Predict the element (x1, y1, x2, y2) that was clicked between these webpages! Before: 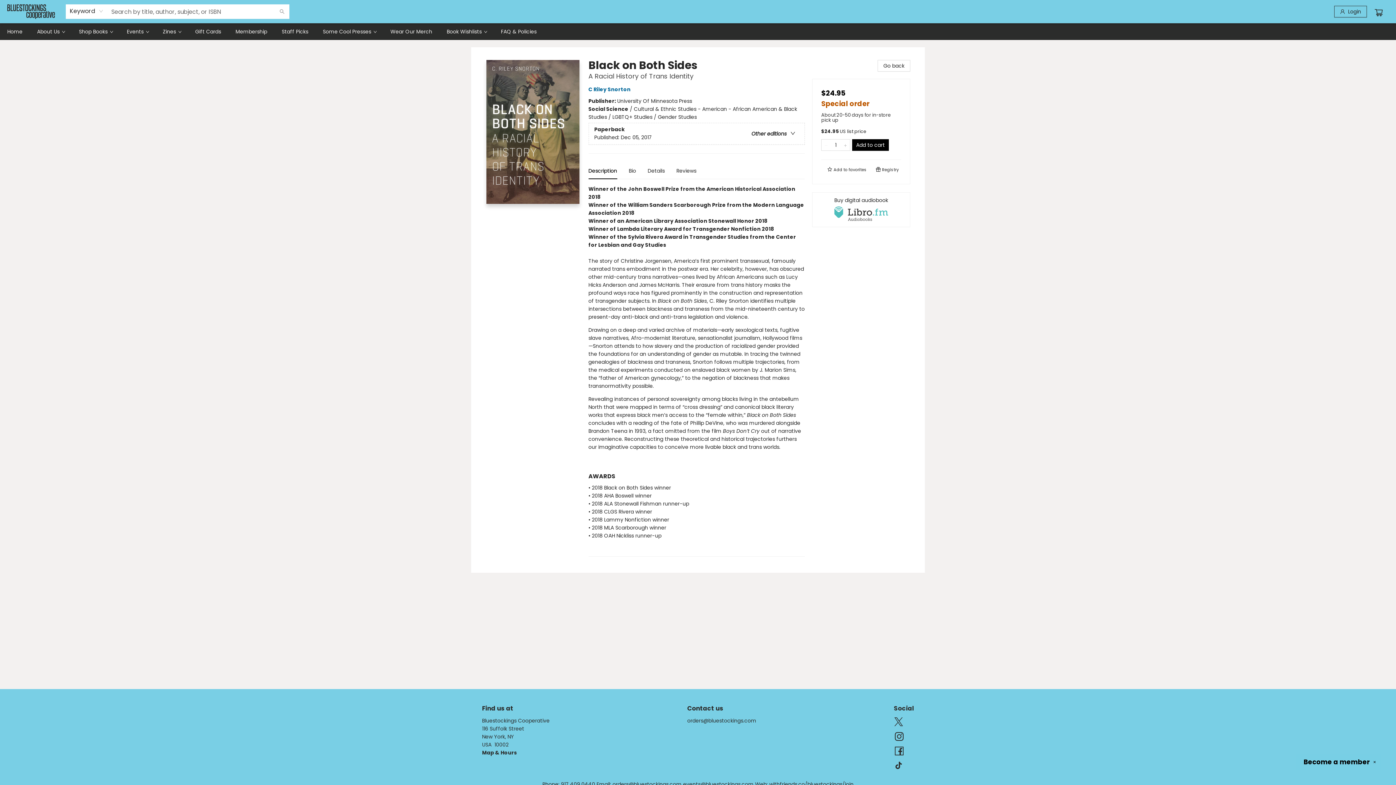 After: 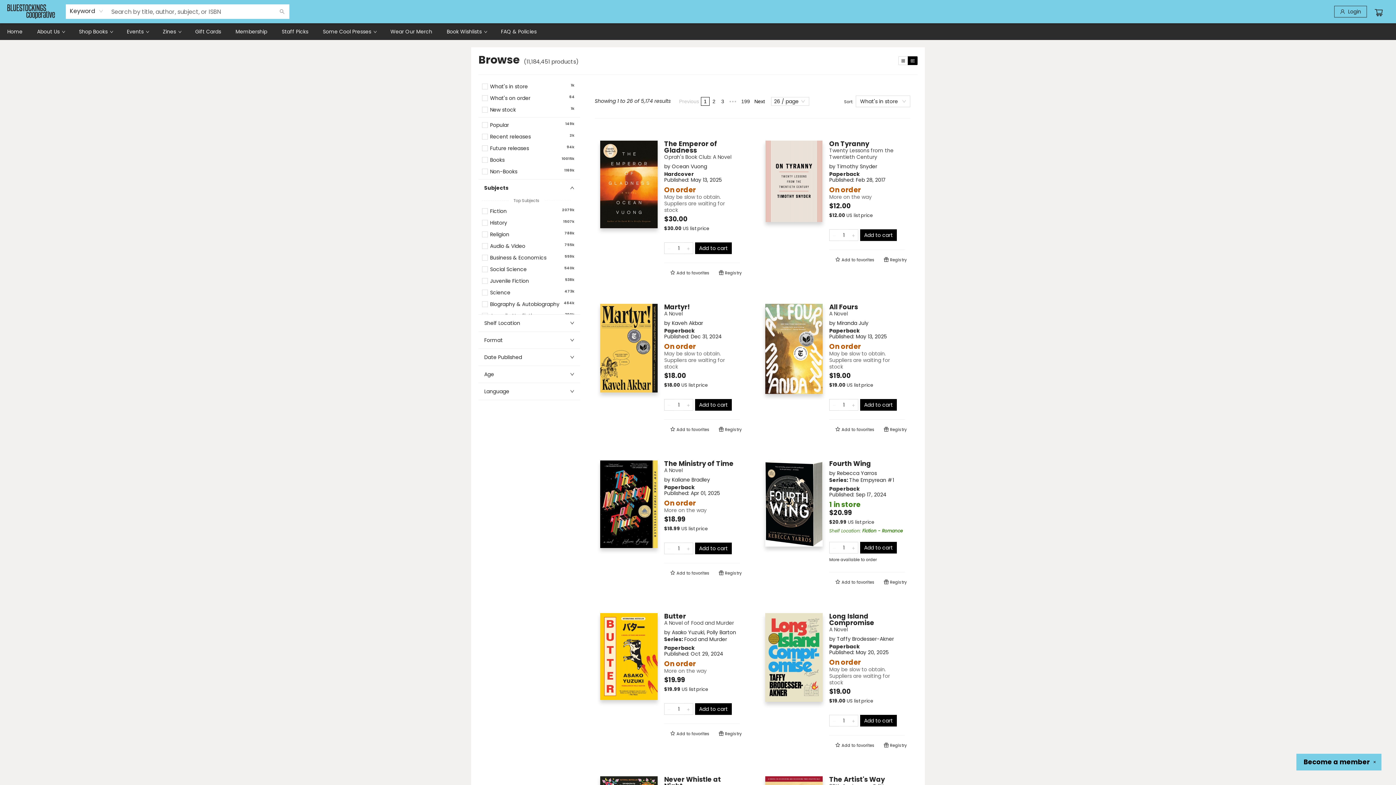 Action: label: Search bbox: (274, 4, 289, 18)